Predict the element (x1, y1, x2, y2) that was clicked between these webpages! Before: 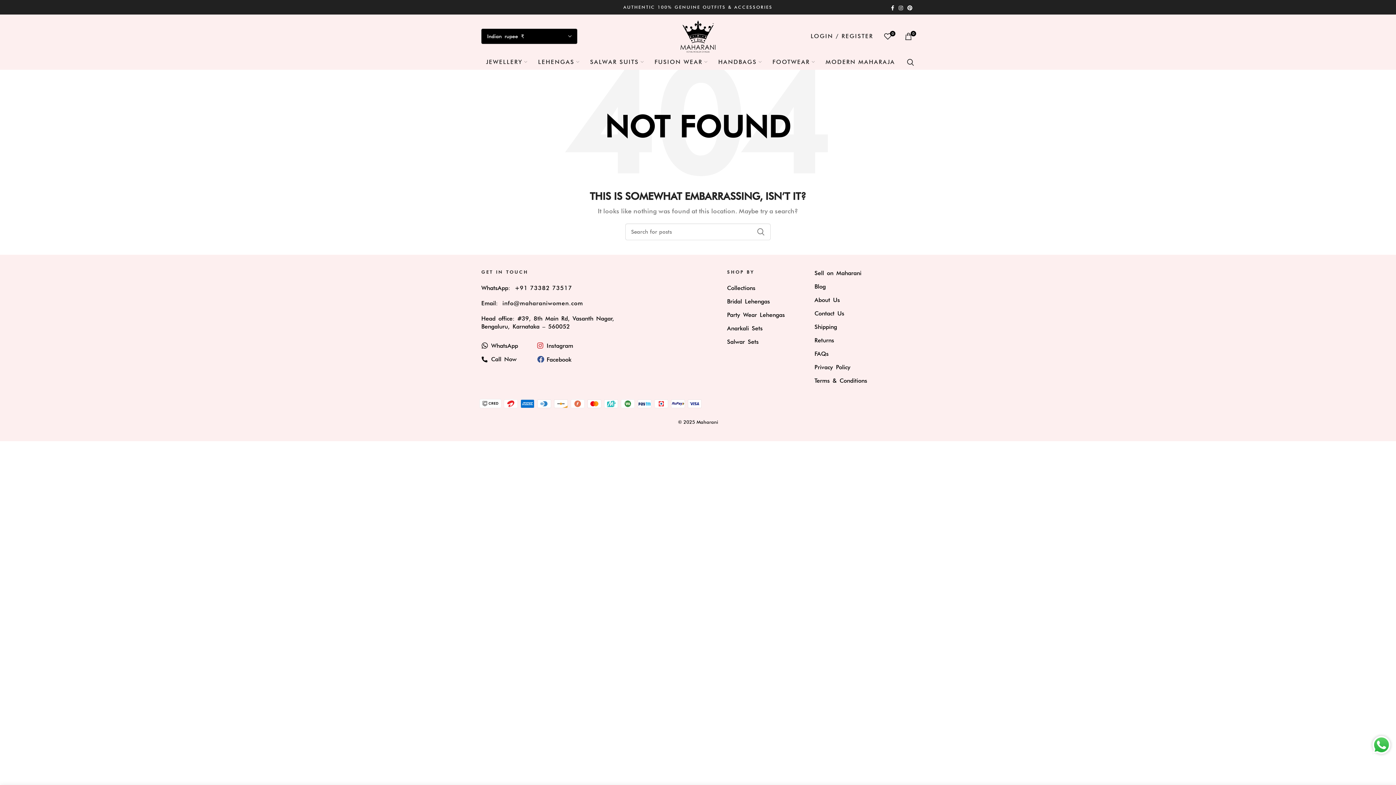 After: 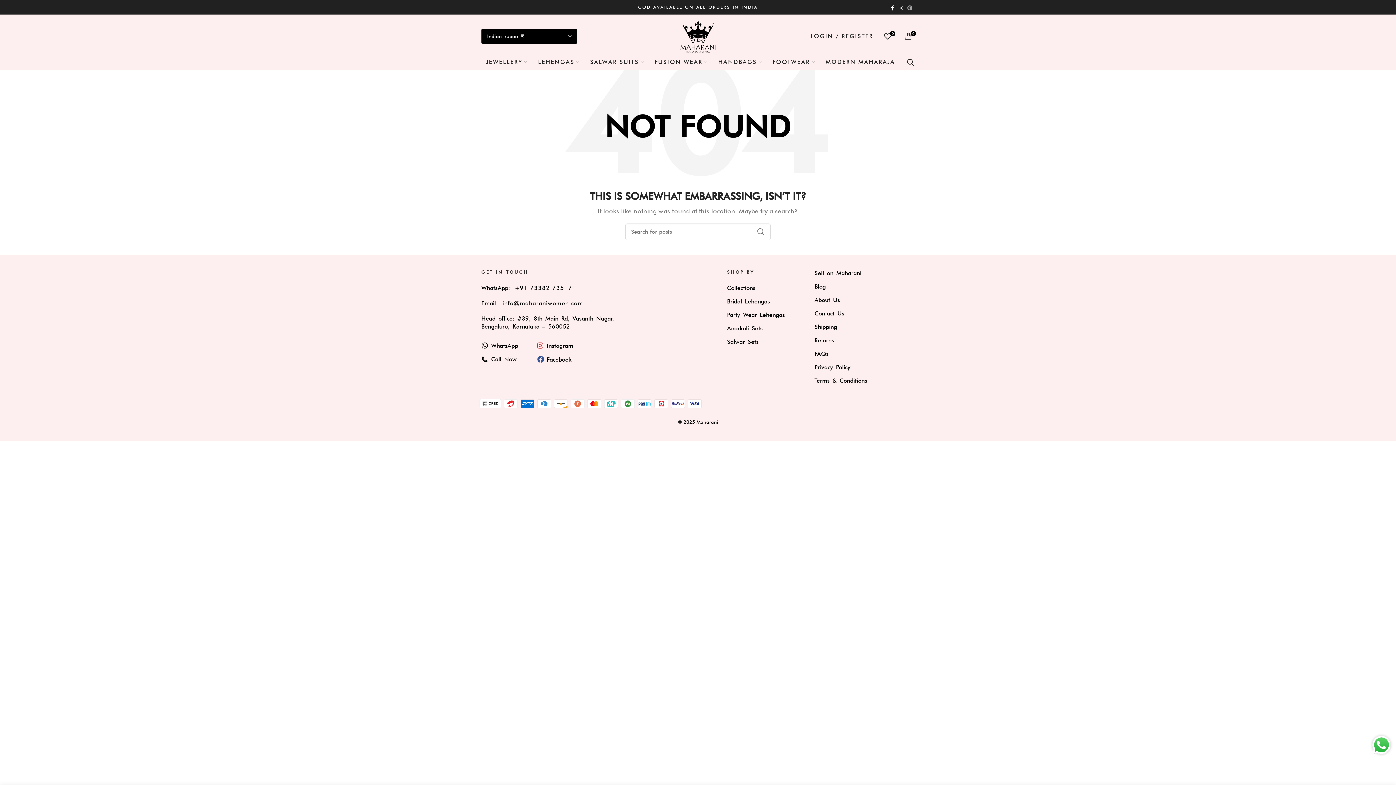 Action: bbox: (905, 1, 914, 12)